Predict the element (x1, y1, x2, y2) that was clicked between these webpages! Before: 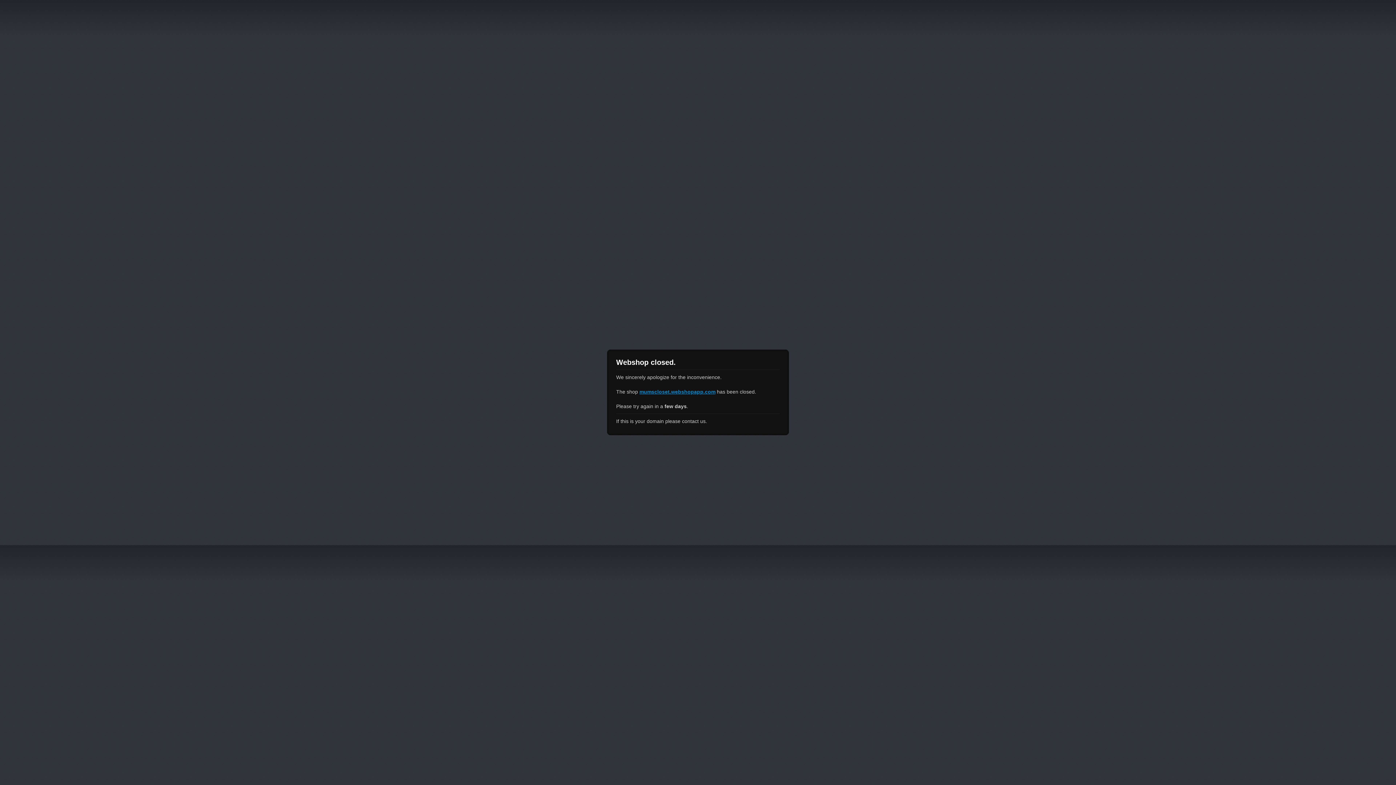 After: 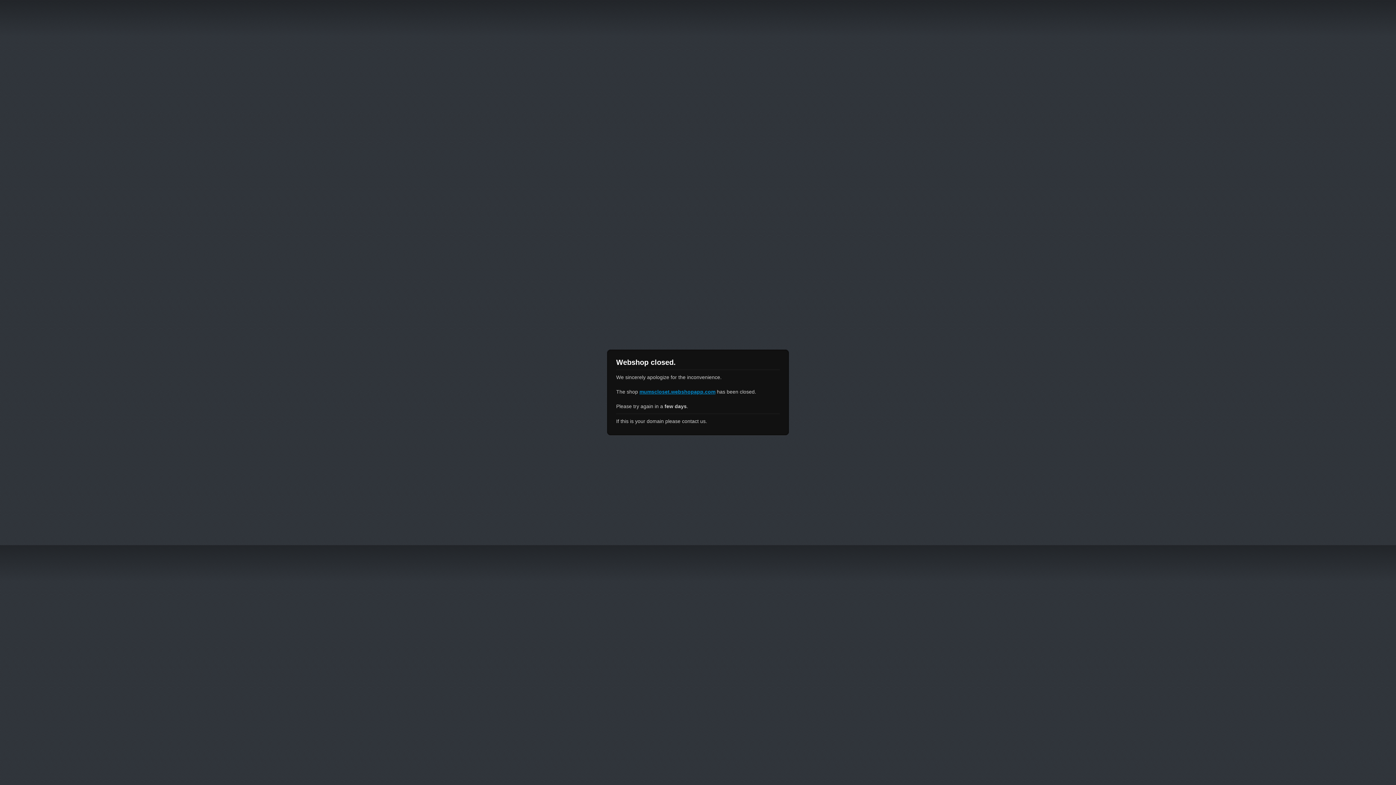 Action: bbox: (639, 389, 715, 394) label: mumscloset.webshopapp.com